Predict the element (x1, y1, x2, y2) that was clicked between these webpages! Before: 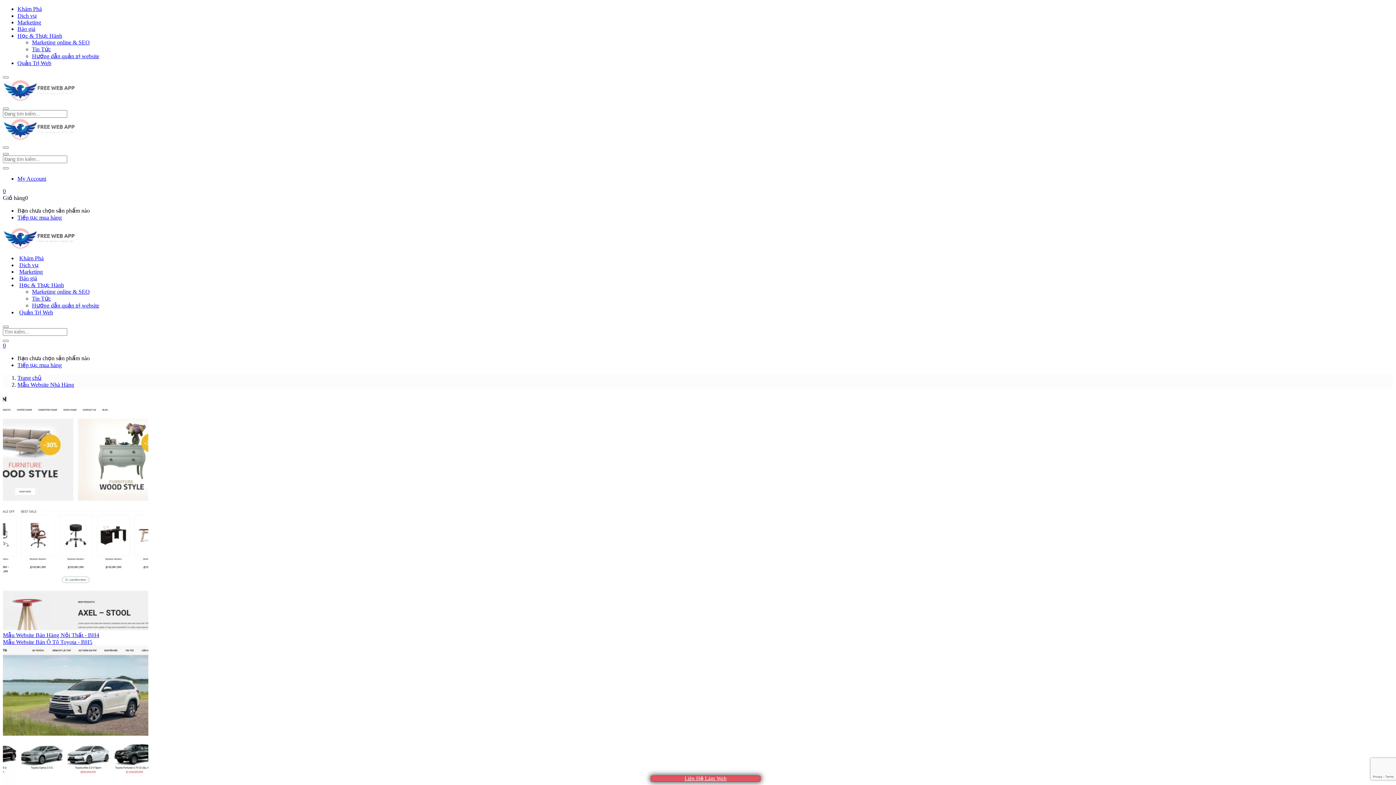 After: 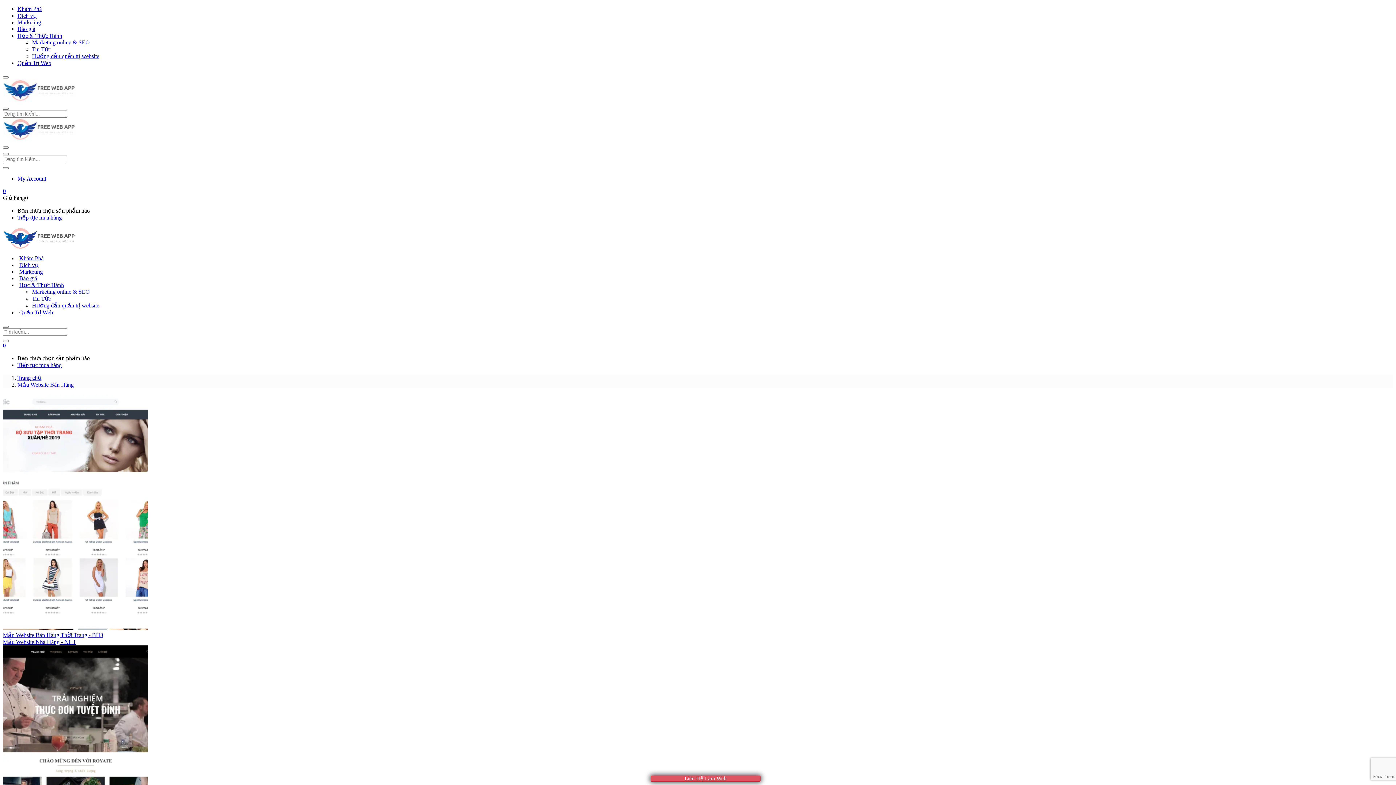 Action: bbox: (2, 625, 148, 631)